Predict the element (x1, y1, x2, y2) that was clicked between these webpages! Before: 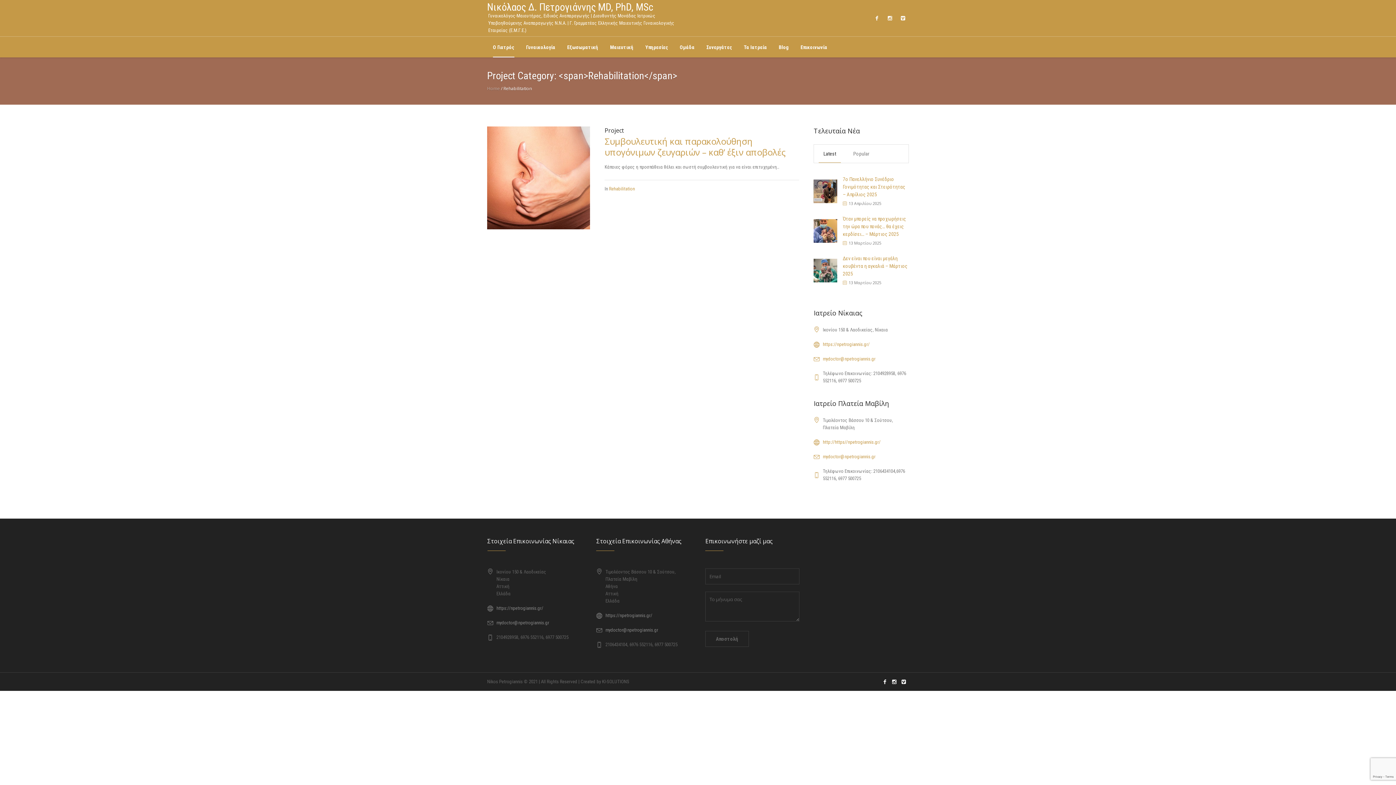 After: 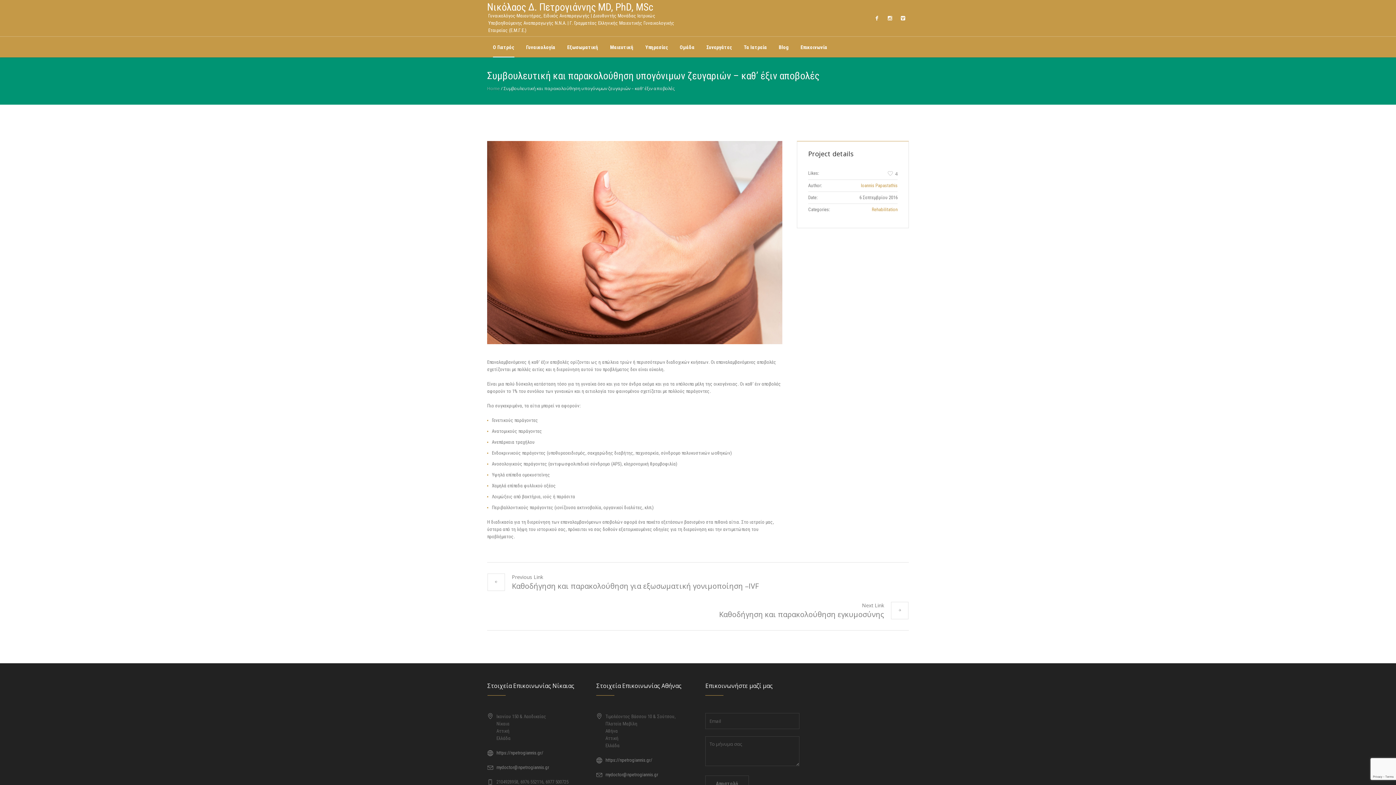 Action: bbox: (487, 174, 590, 180)